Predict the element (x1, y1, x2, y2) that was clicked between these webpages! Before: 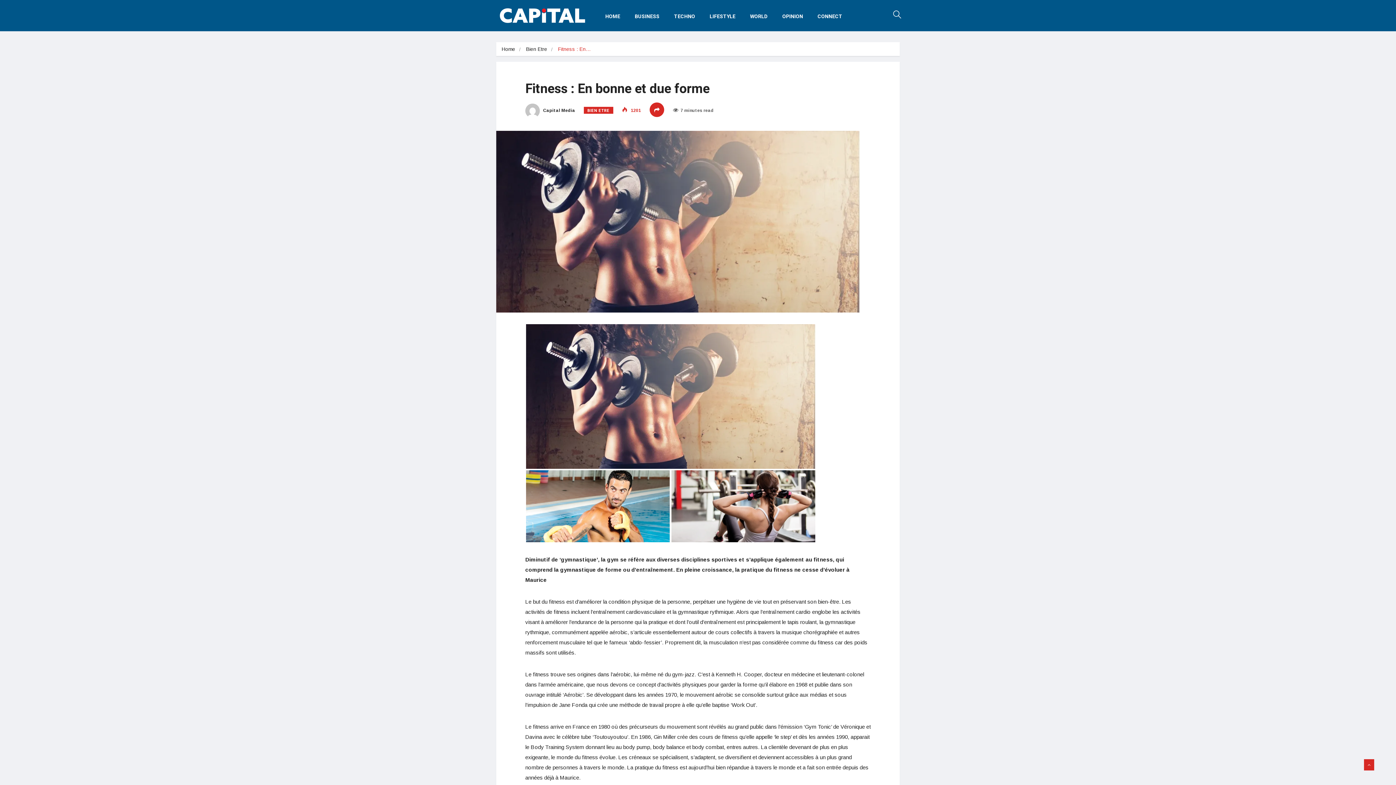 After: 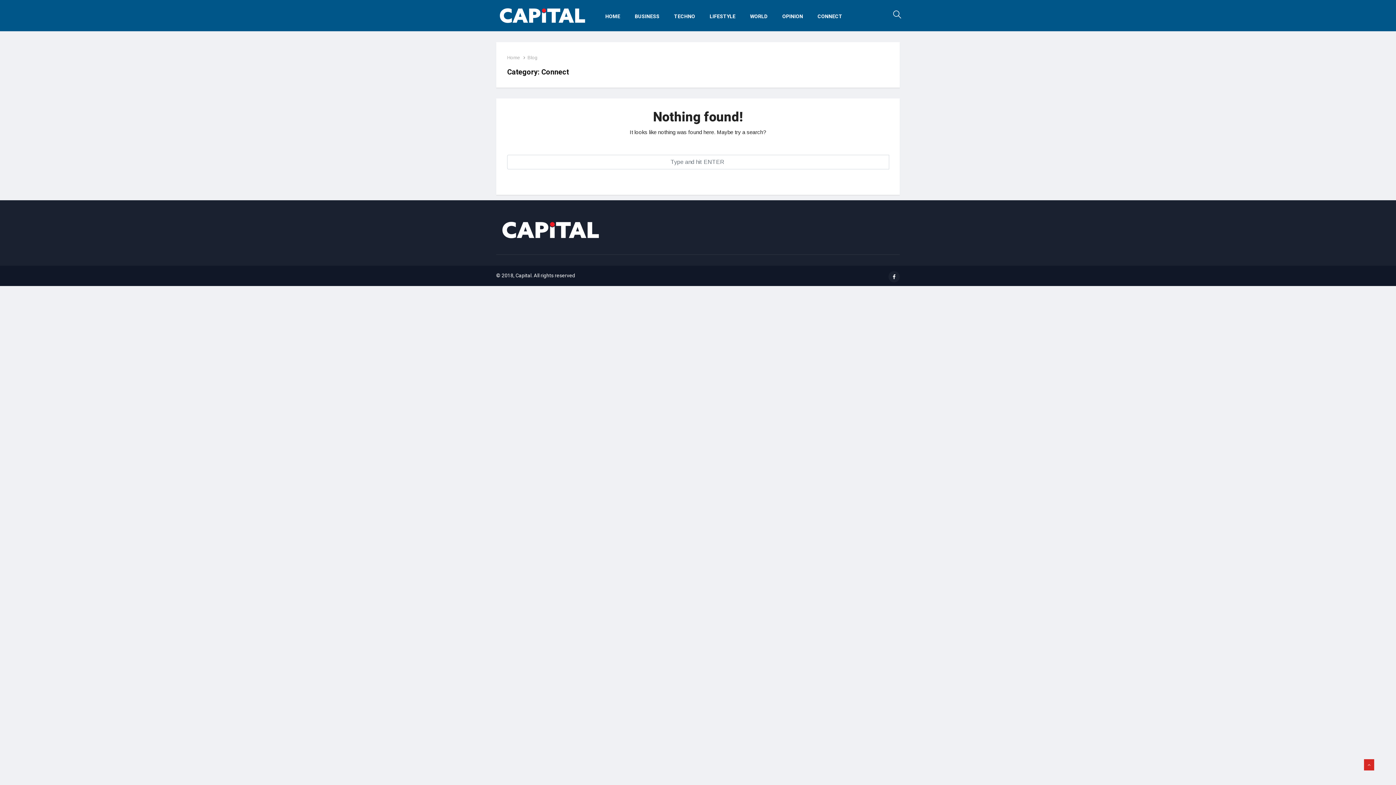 Action: bbox: (810, 6, 849, 24) label: CONNECT